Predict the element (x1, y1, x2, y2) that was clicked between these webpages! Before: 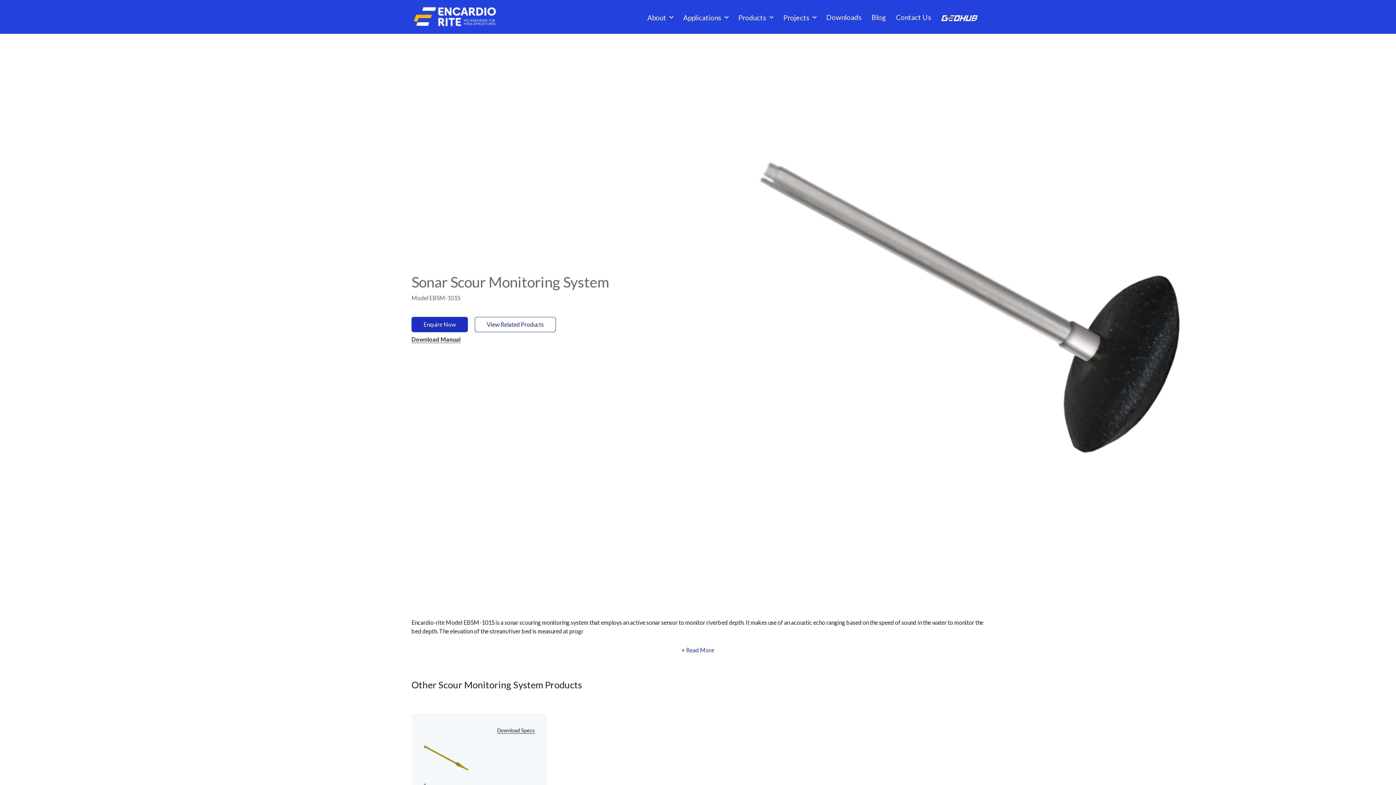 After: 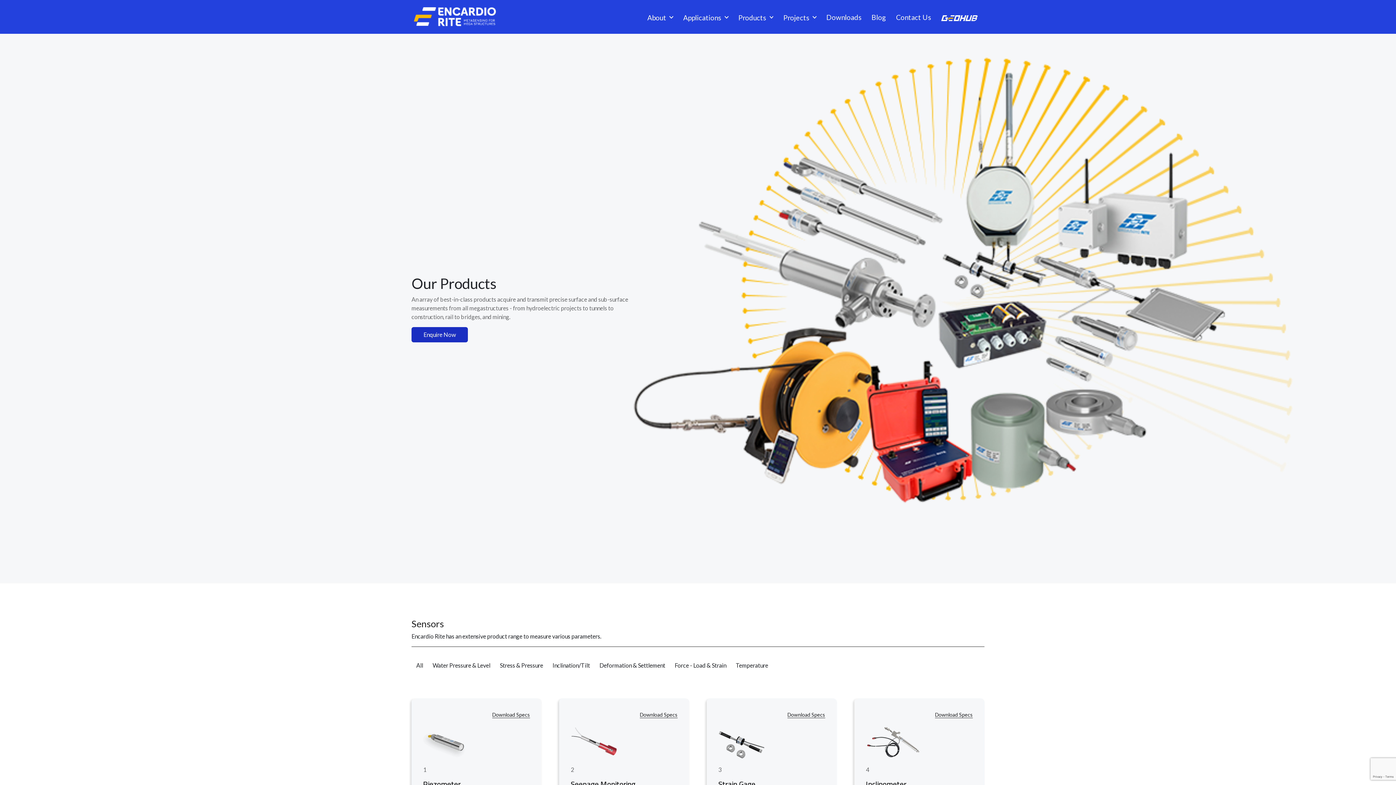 Action: bbox: (735, 0, 780, 33) label: Products 